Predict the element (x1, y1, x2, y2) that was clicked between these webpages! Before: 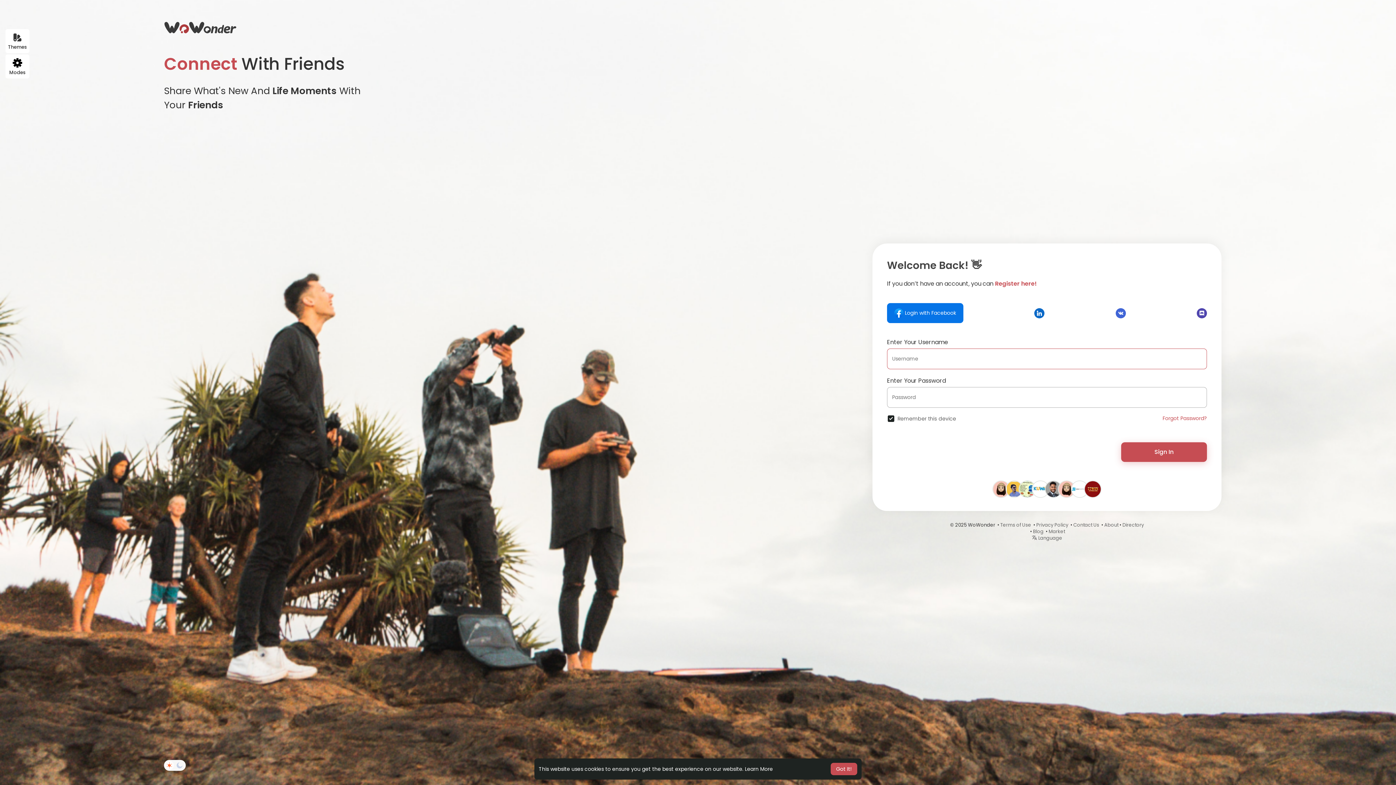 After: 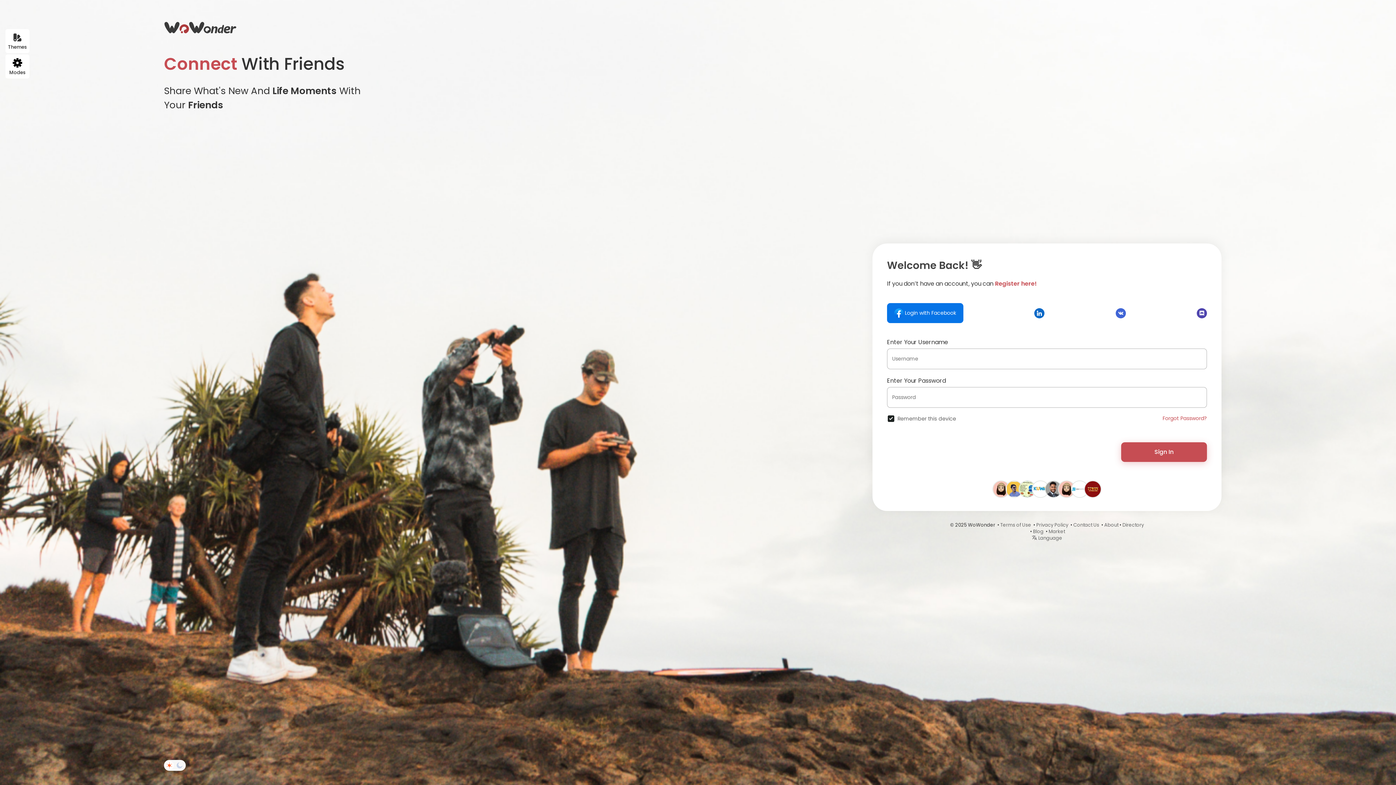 Action: bbox: (830, 763, 857, 775) label: dismiss cookie message